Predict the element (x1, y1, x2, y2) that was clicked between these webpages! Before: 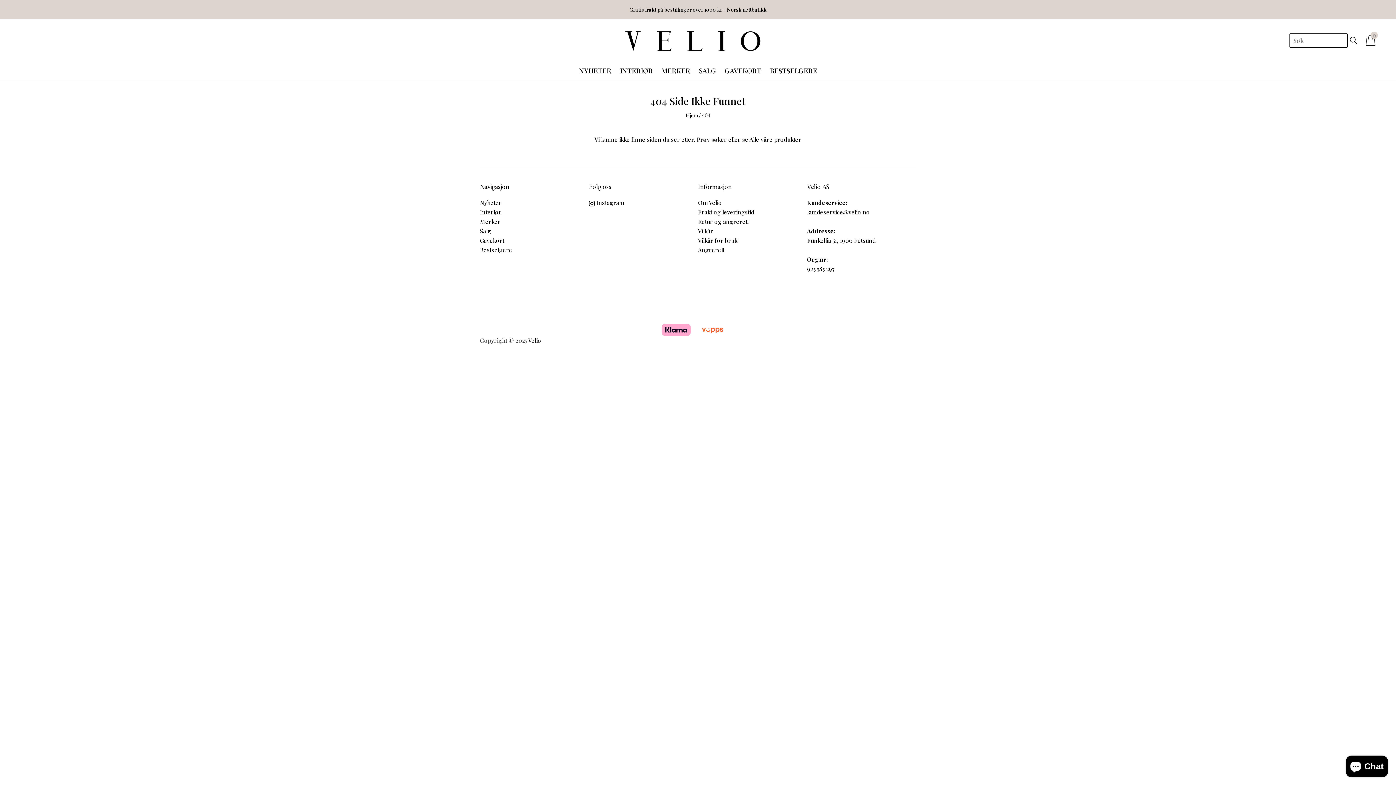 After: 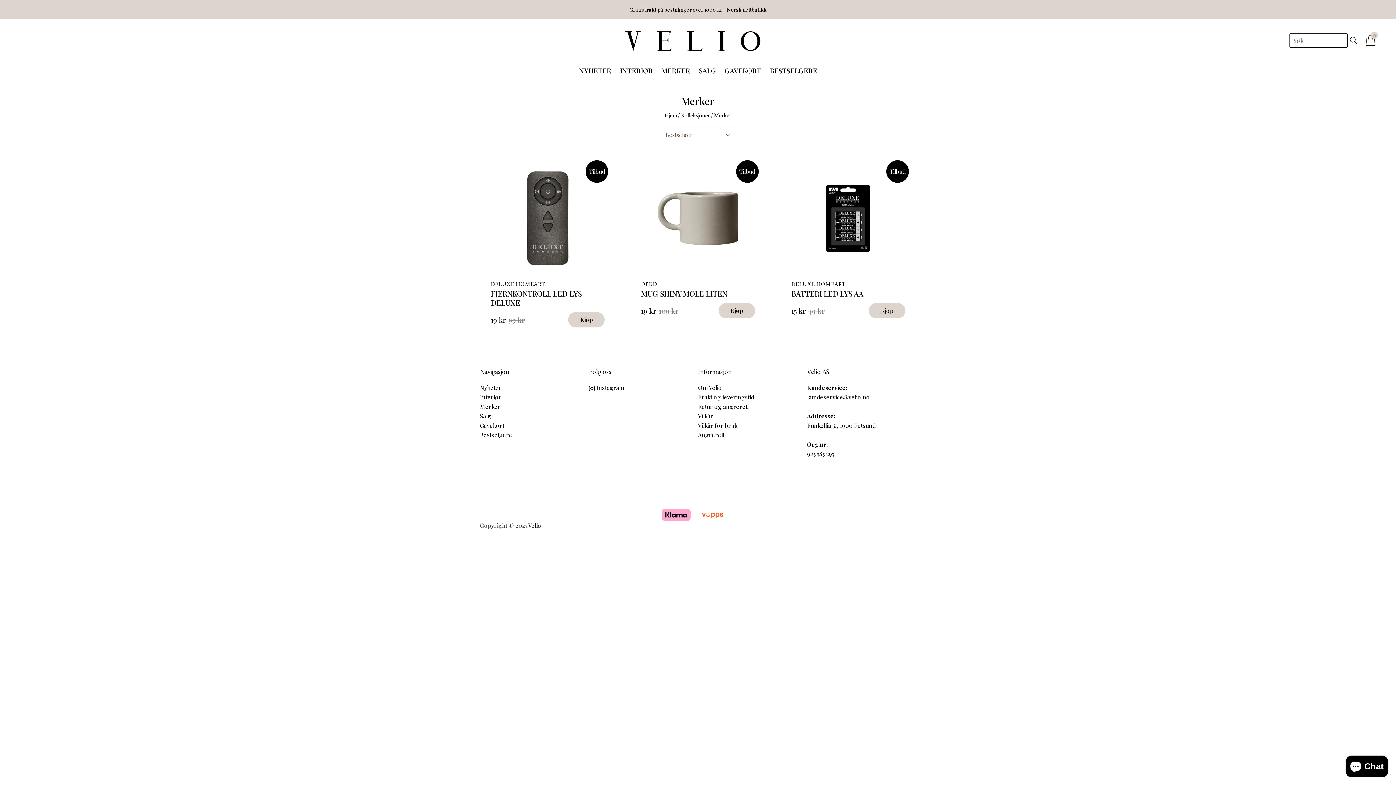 Action: bbox: (661, 65, 690, 76) label: MERKER